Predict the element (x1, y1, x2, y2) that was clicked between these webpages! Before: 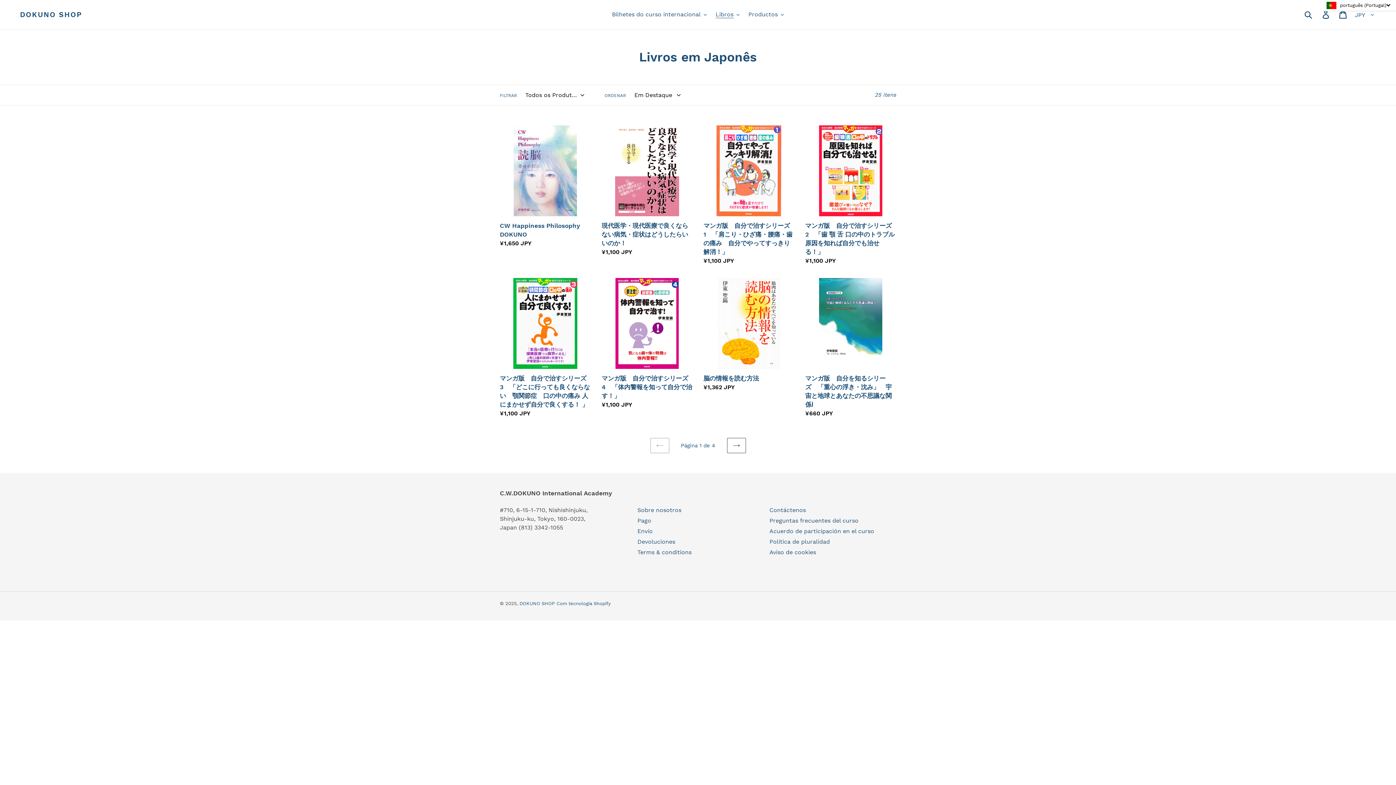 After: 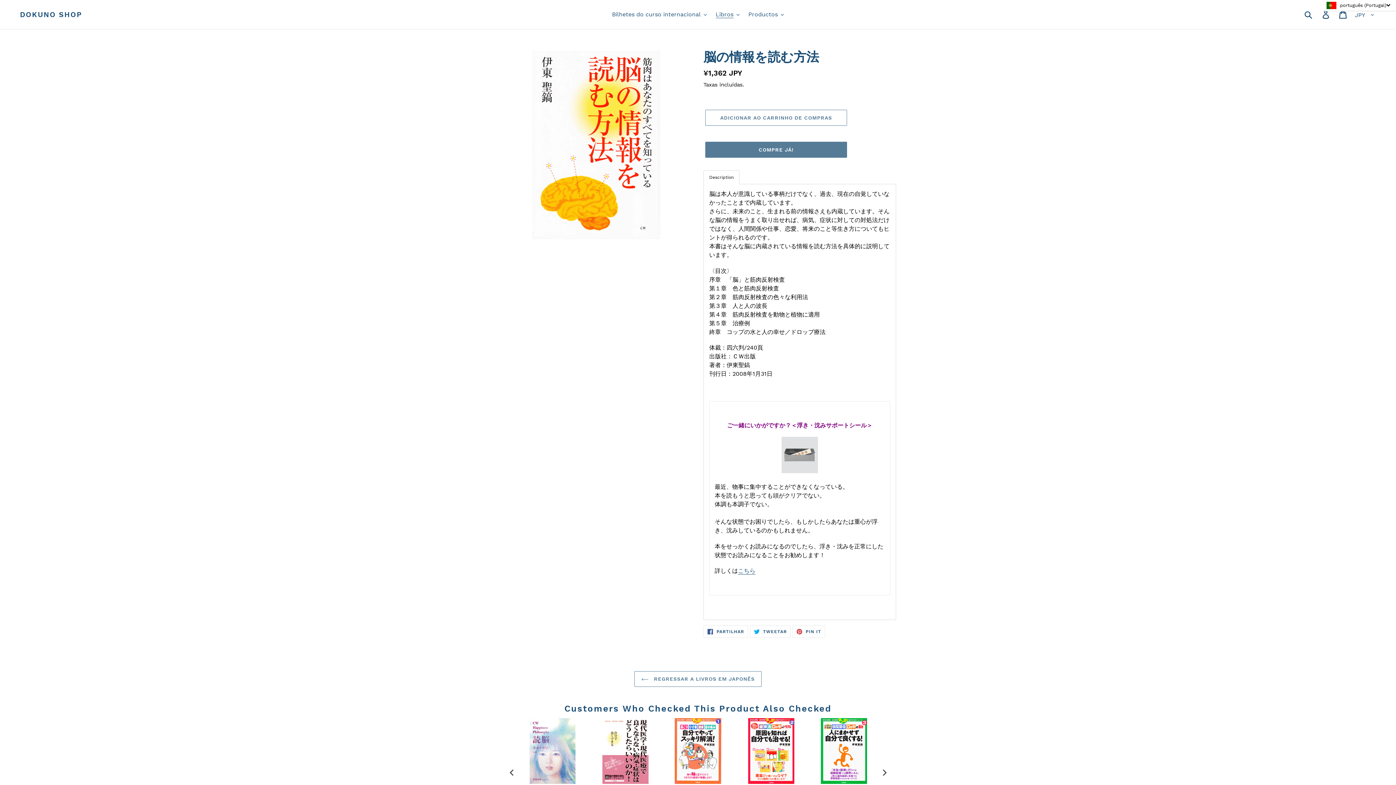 Action: bbox: (703, 278, 794, 391) label: 脳の情報を読む方法